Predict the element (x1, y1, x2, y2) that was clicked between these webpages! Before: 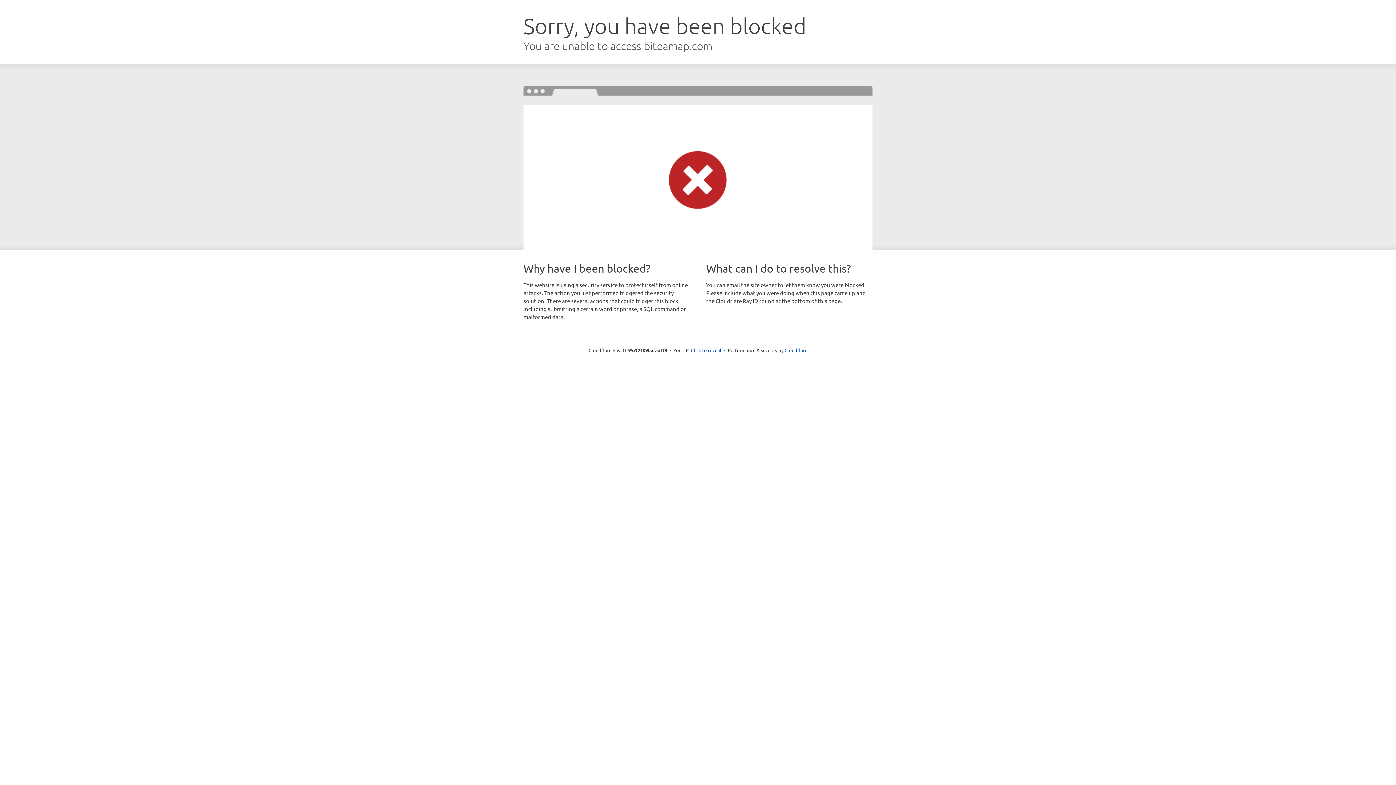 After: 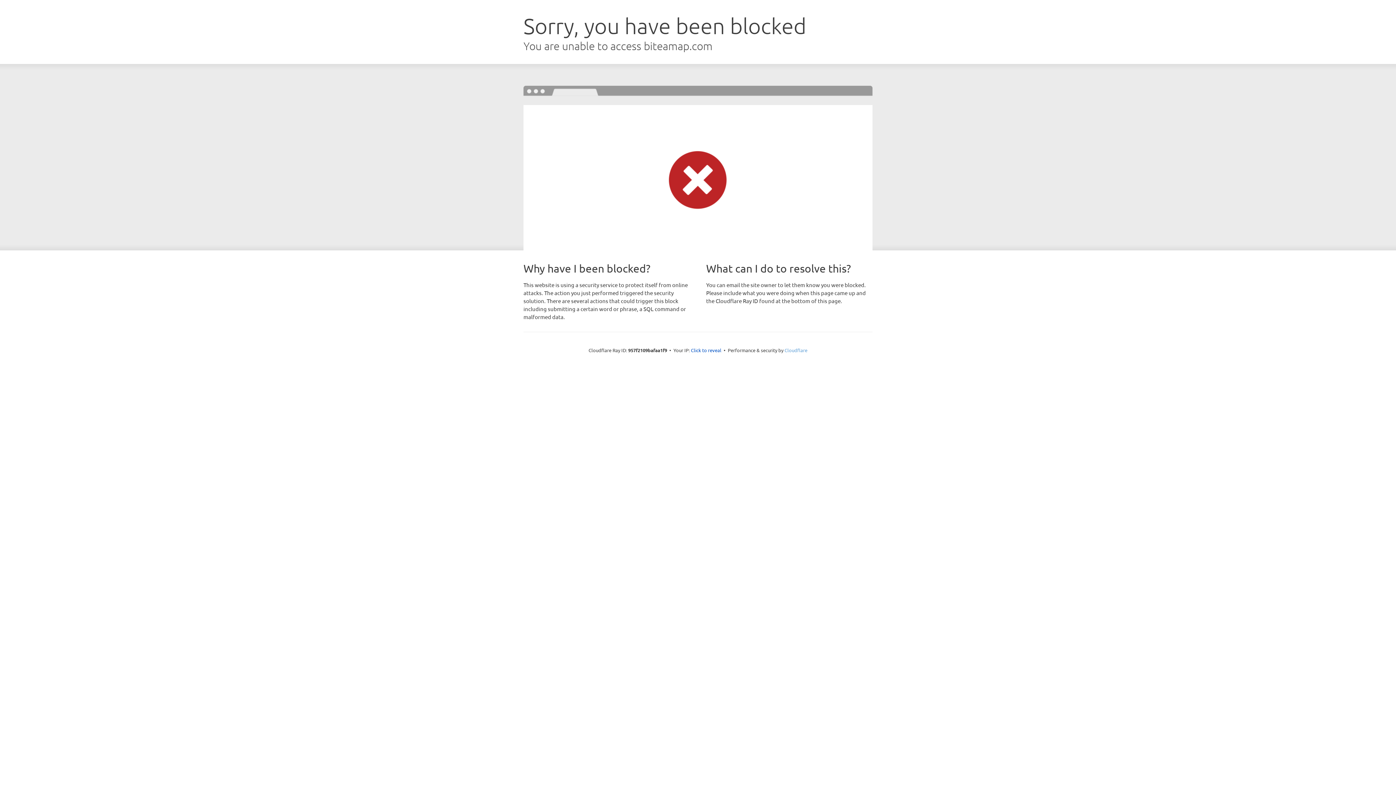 Action: label: Cloudflare bbox: (784, 347, 807, 353)